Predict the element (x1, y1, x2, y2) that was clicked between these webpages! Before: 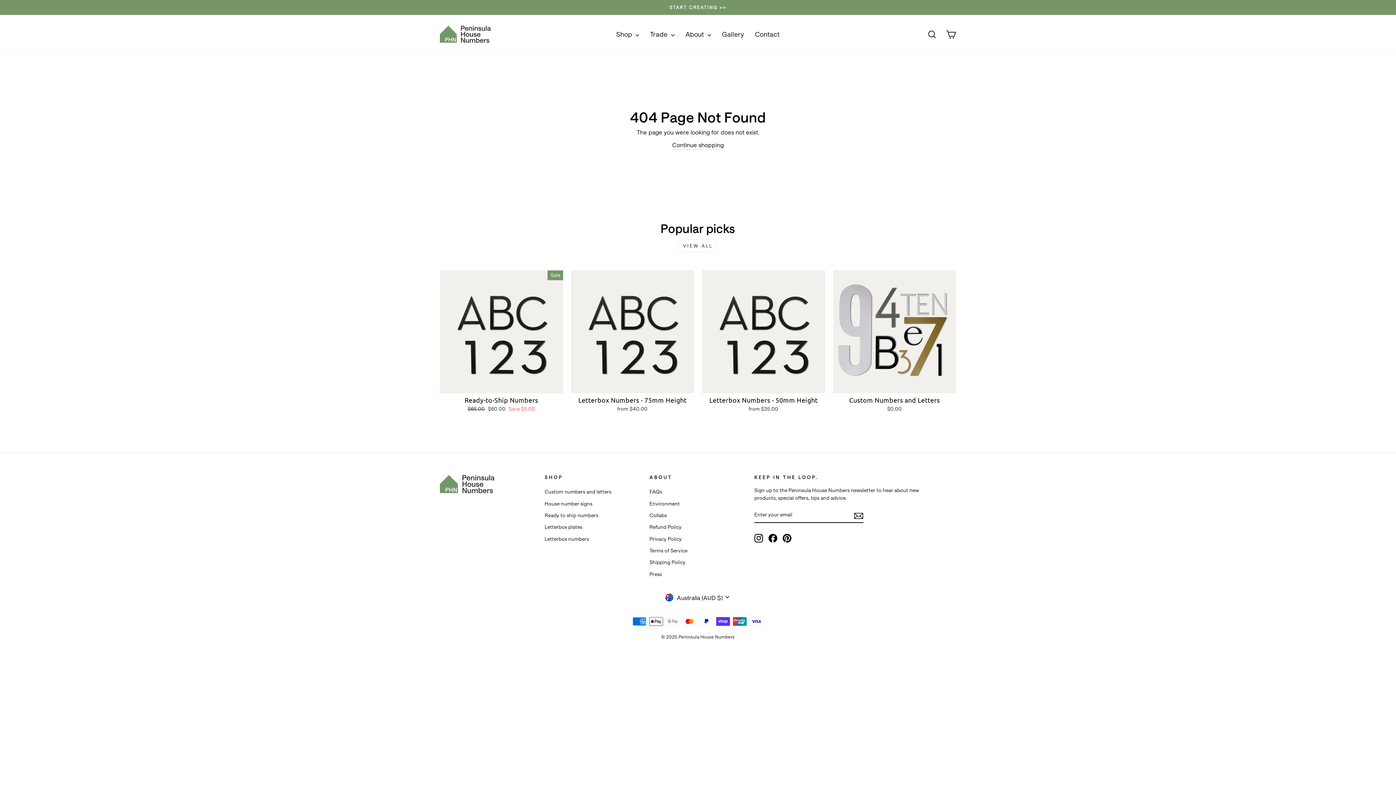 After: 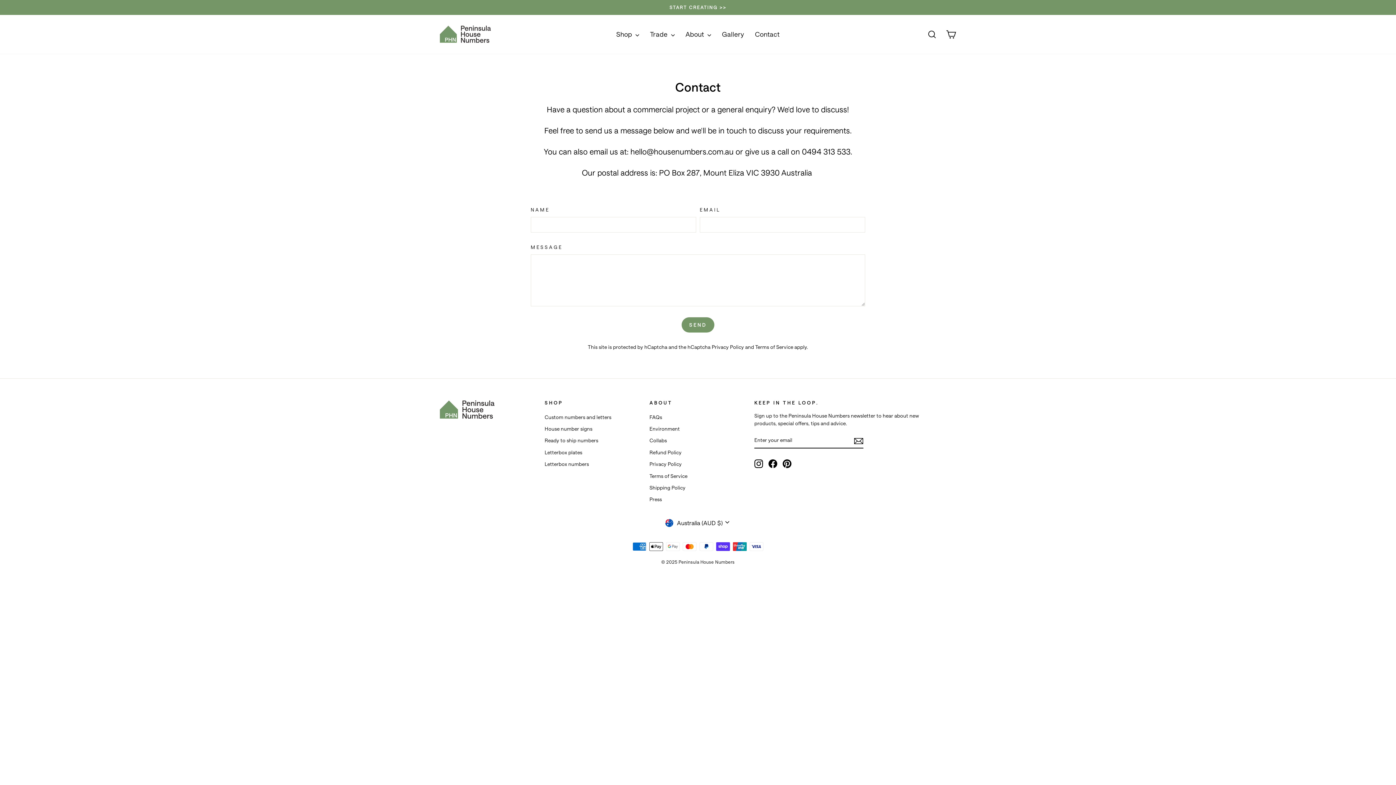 Action: bbox: (749, 26, 785, 42) label: Contact